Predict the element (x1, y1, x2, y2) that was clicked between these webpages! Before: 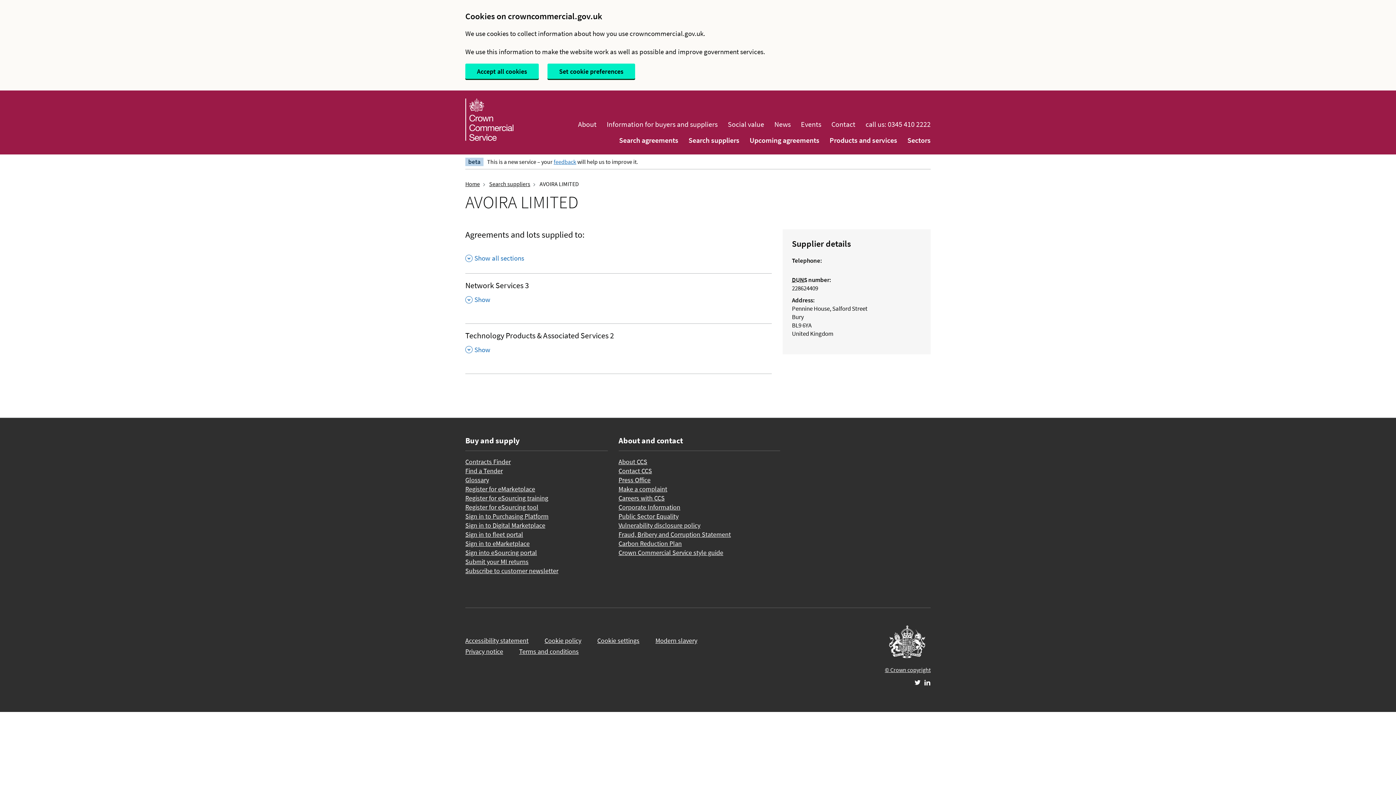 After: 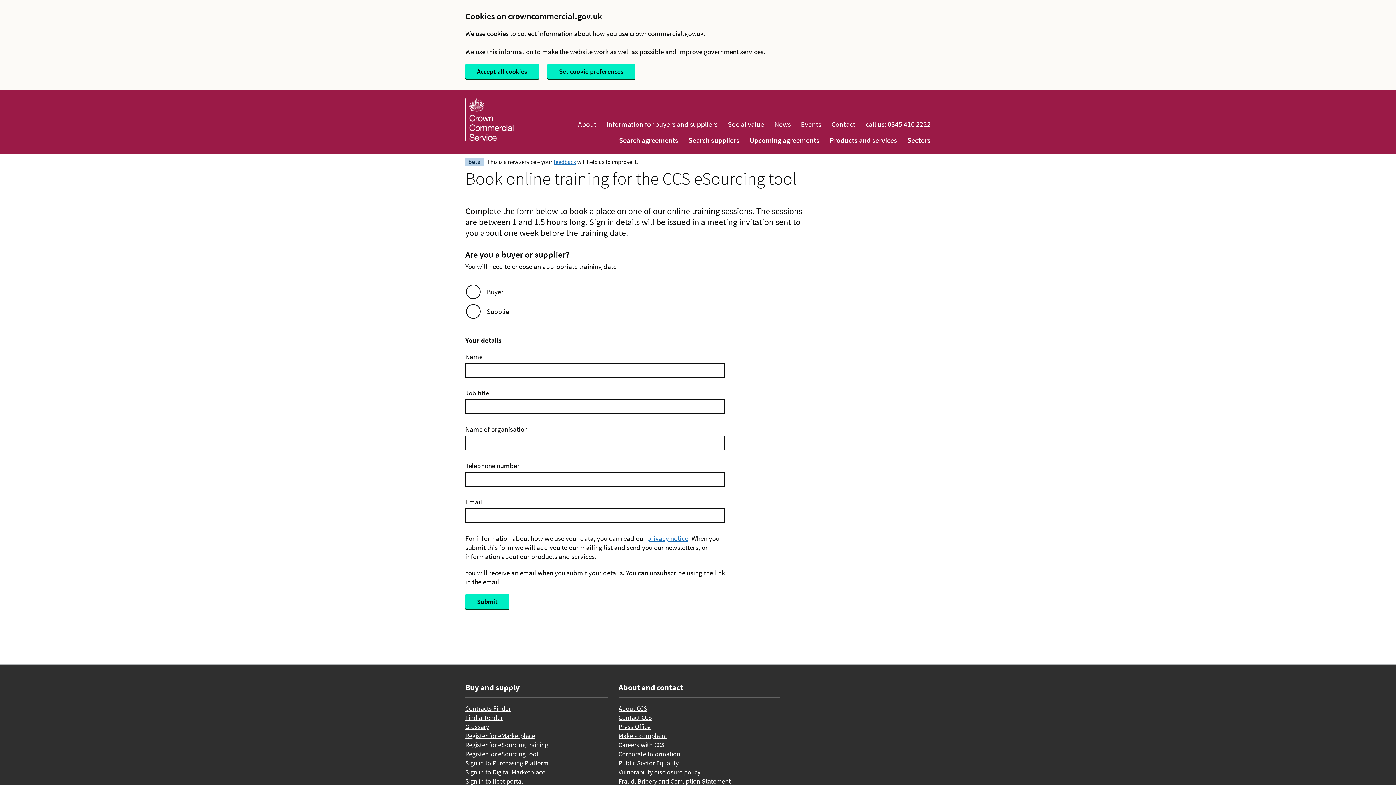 Action: label: Register for eSourcing training bbox: (465, 494, 548, 502)